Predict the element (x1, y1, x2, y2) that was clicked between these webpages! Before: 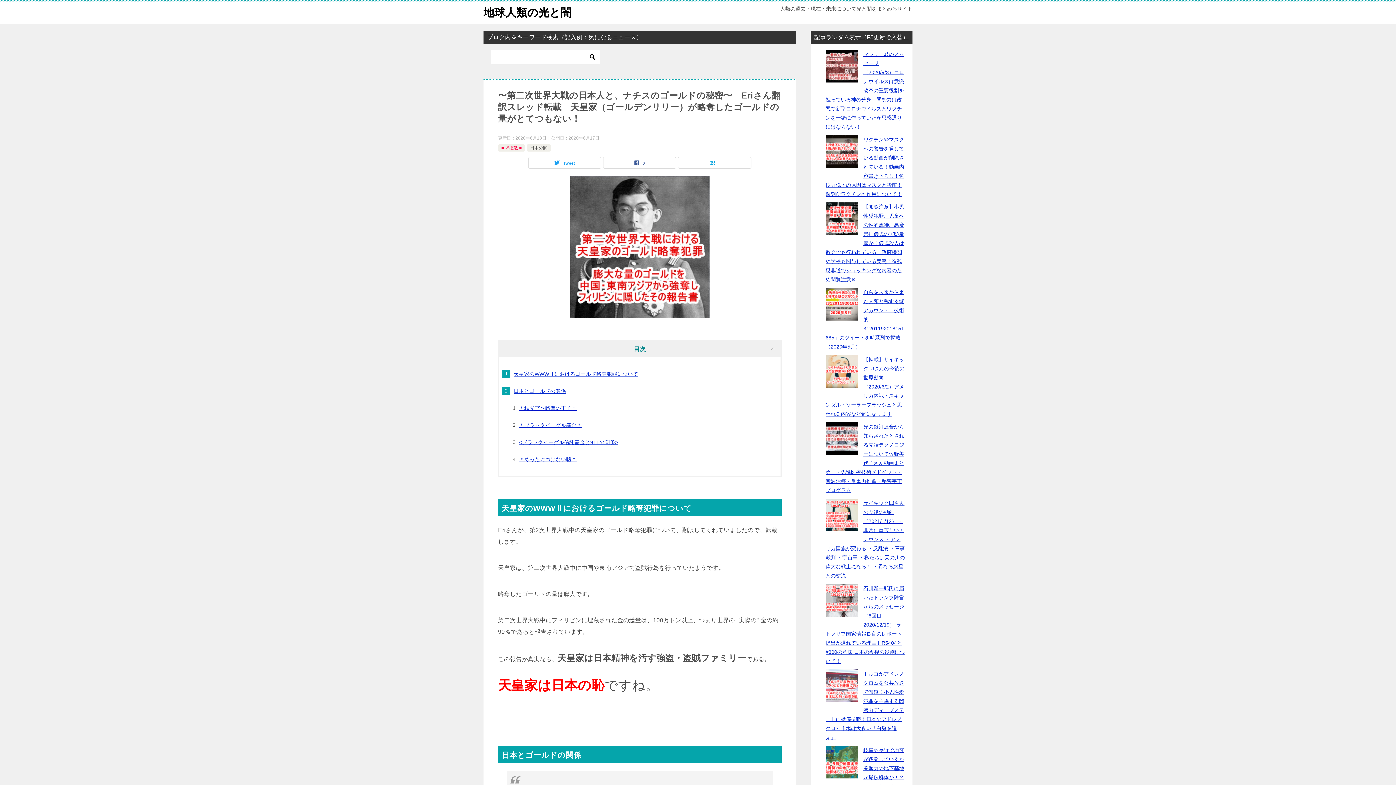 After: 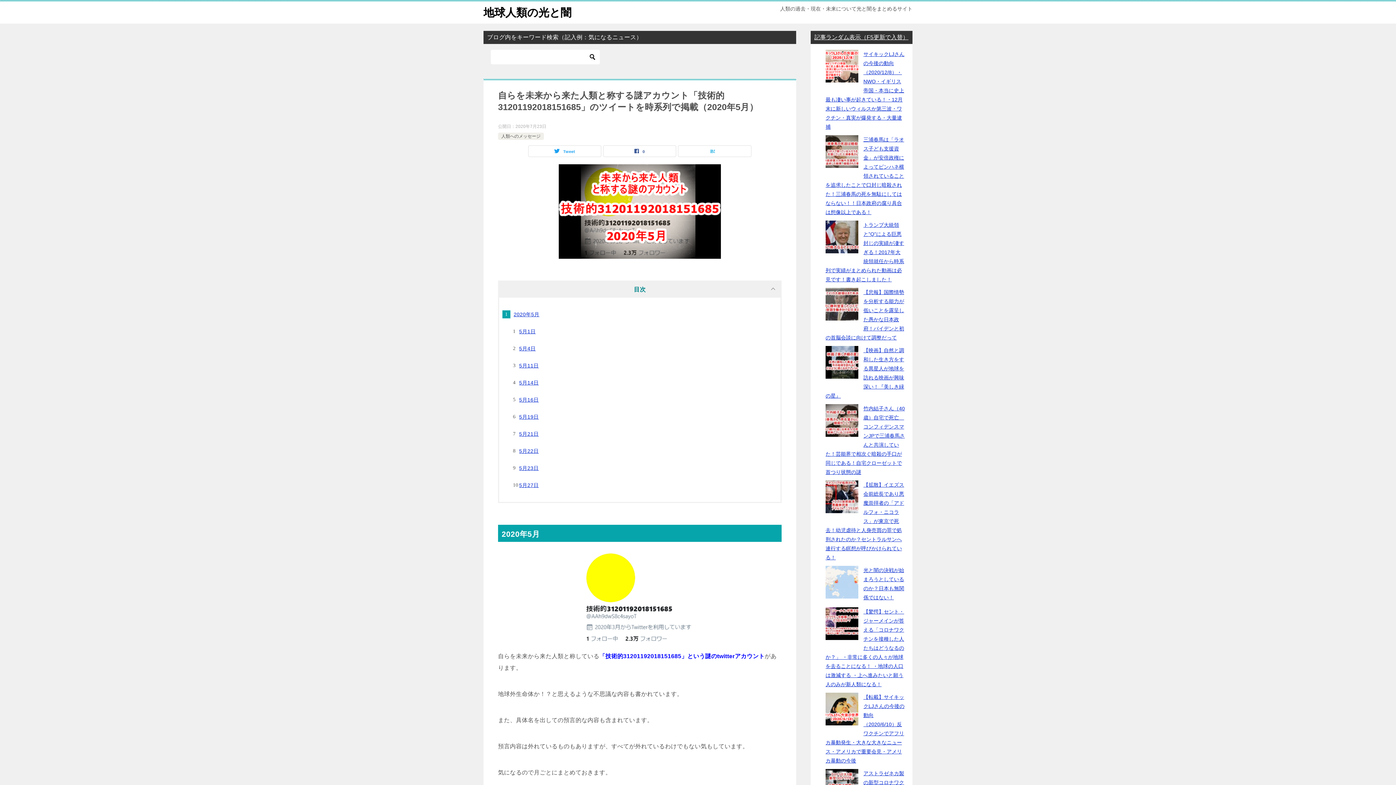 Action: label: 自らを未来から来た人類と称する謎アカウント「技術的31201192018151685」のツイートを時系列で掲載（2020年5月） bbox: (825, 289, 904, 349)